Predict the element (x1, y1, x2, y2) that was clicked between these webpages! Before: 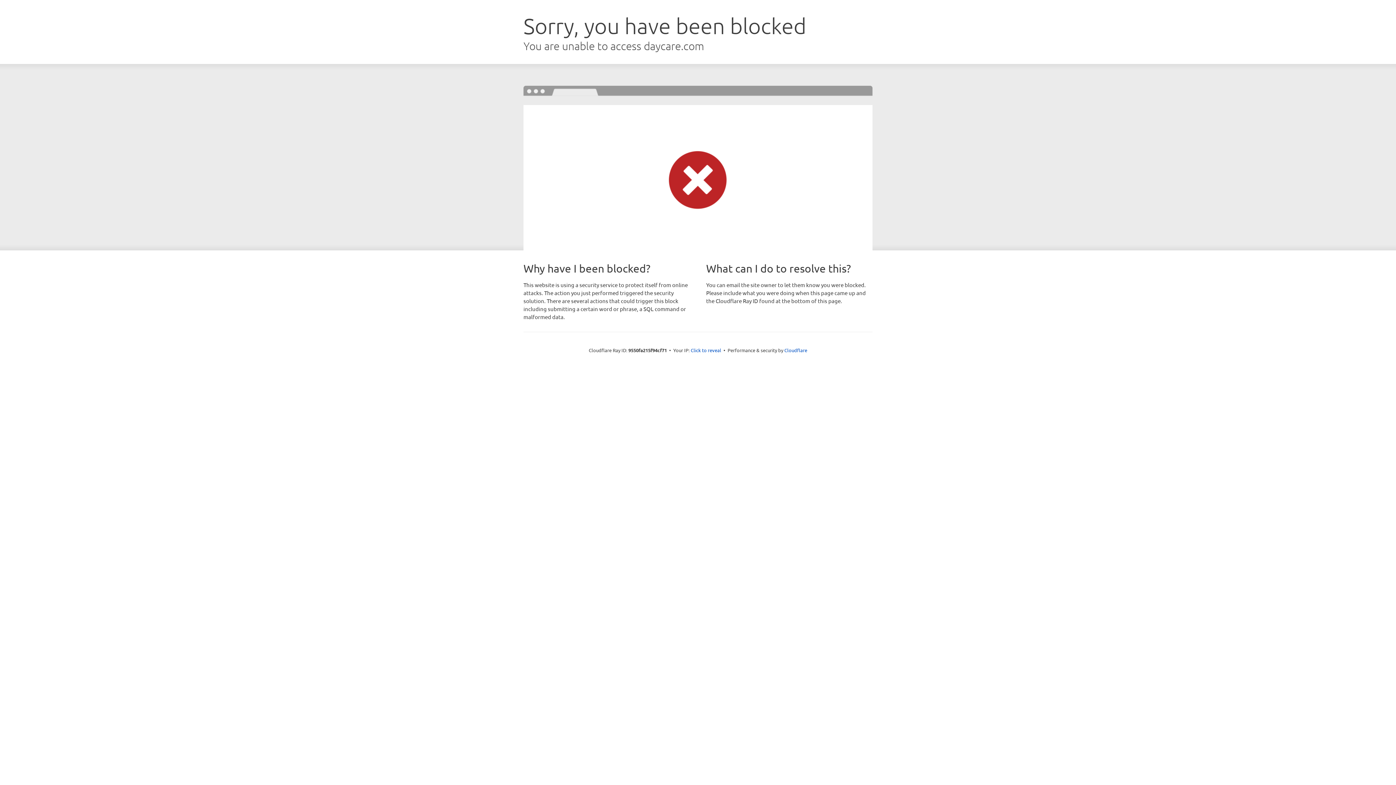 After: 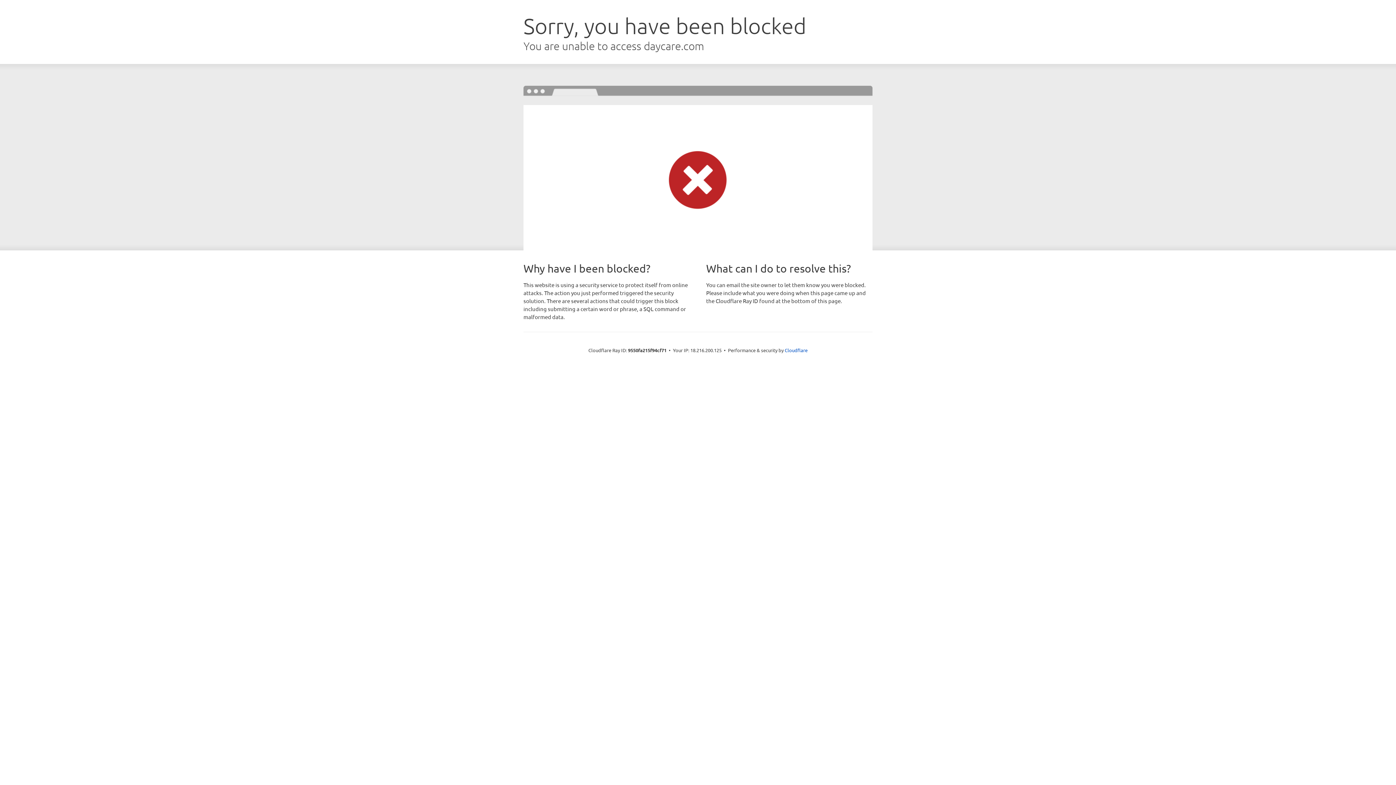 Action: bbox: (690, 346, 721, 353) label: Click to reveal